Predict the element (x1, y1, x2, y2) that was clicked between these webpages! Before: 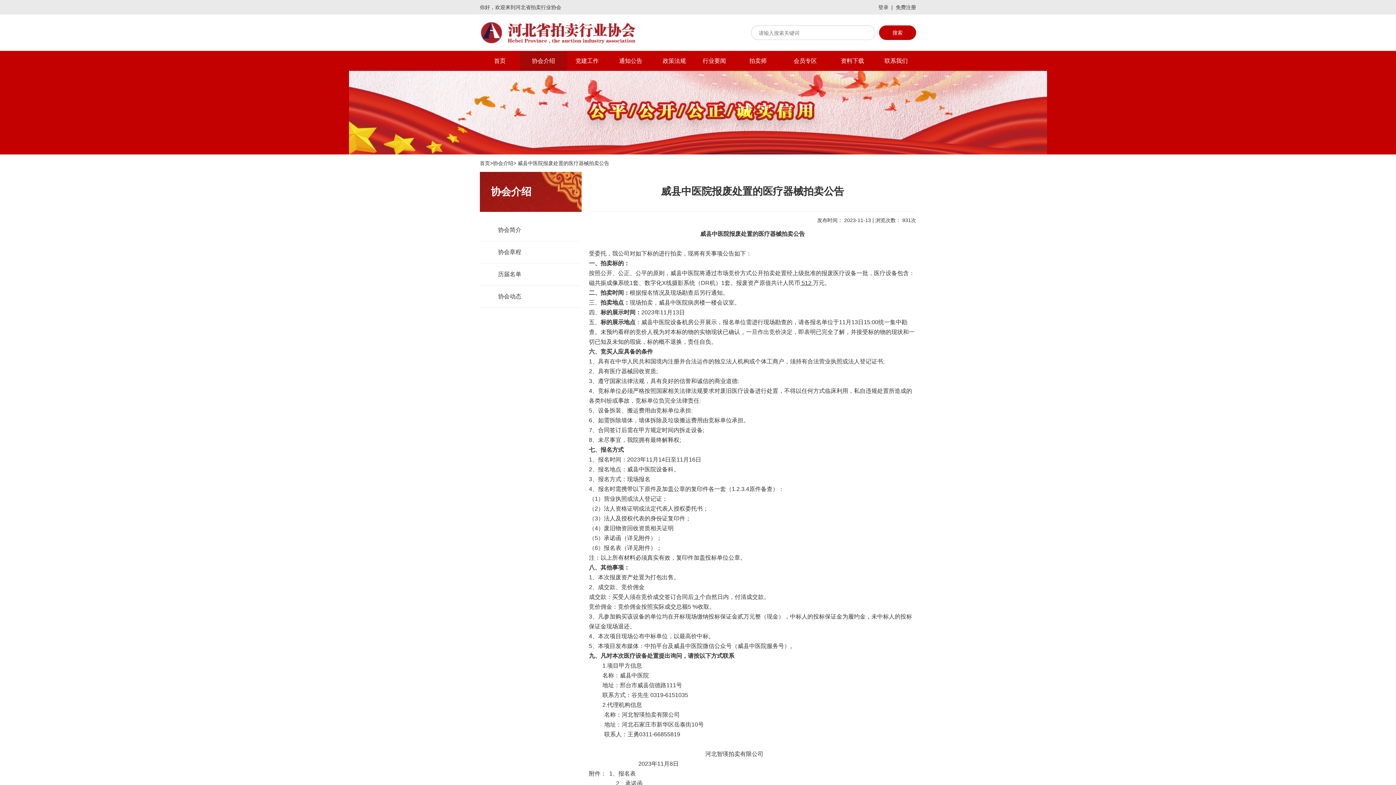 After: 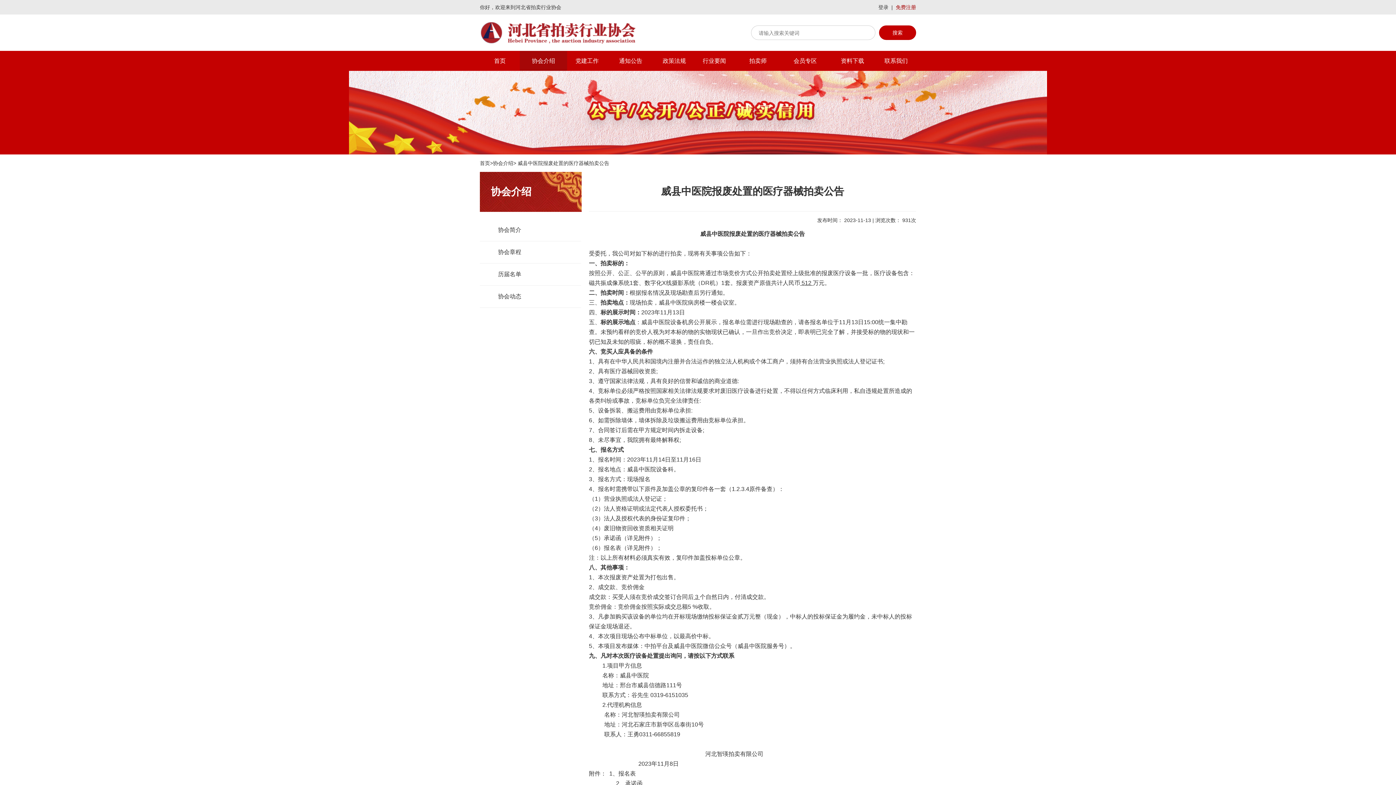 Action: label: 免费注册 bbox: (896, 0, 916, 14)